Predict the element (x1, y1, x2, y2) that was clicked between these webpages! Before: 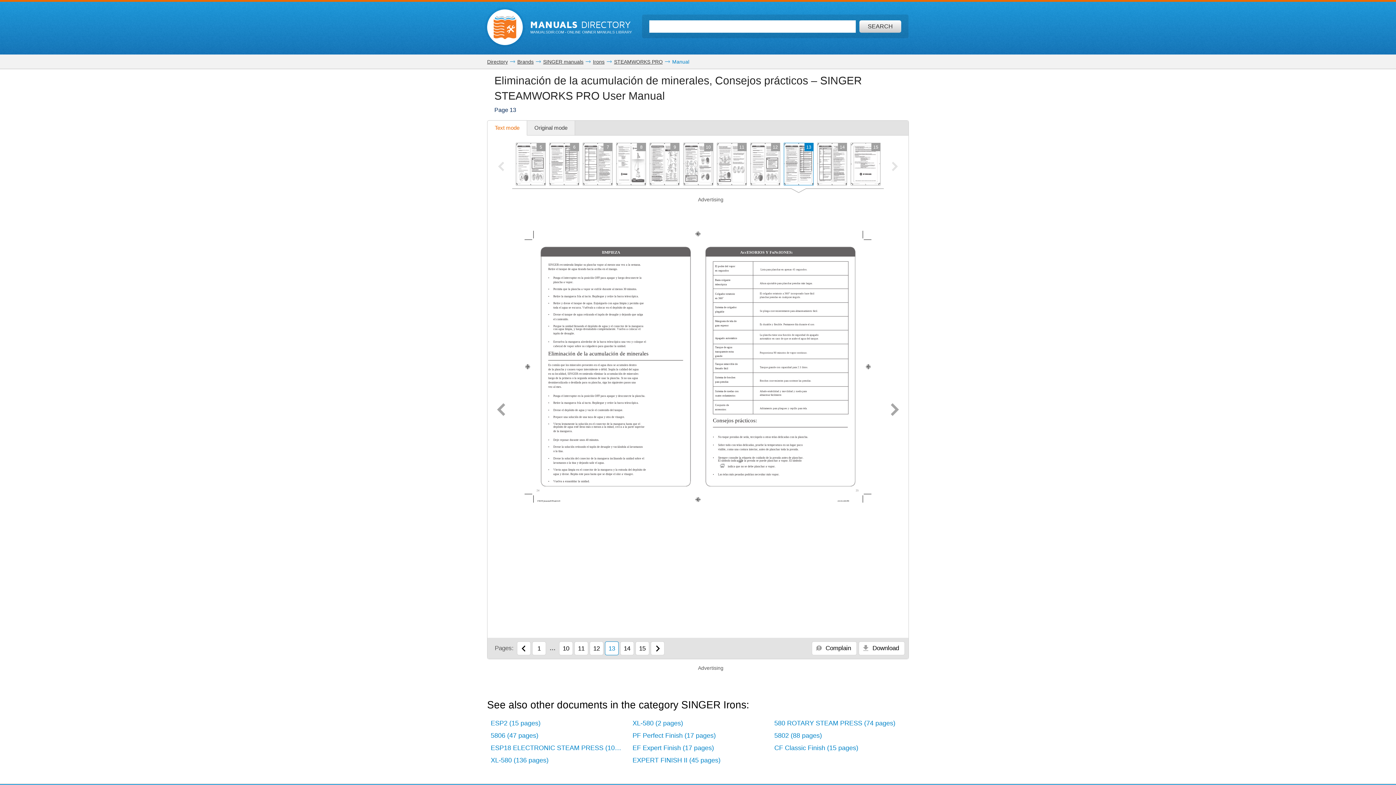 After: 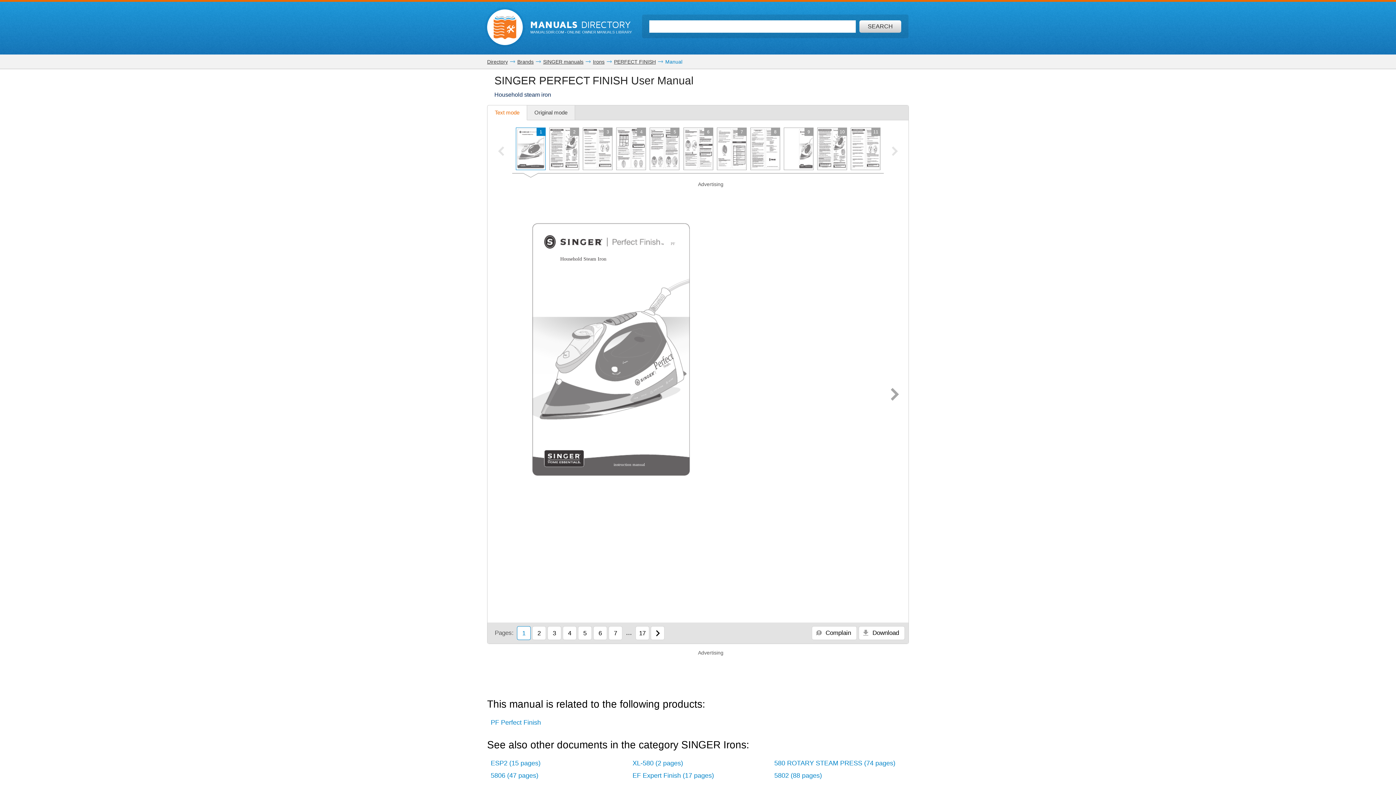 Action: bbox: (629, 730, 767, 741) label: PF Perfect Finish (17 pages)